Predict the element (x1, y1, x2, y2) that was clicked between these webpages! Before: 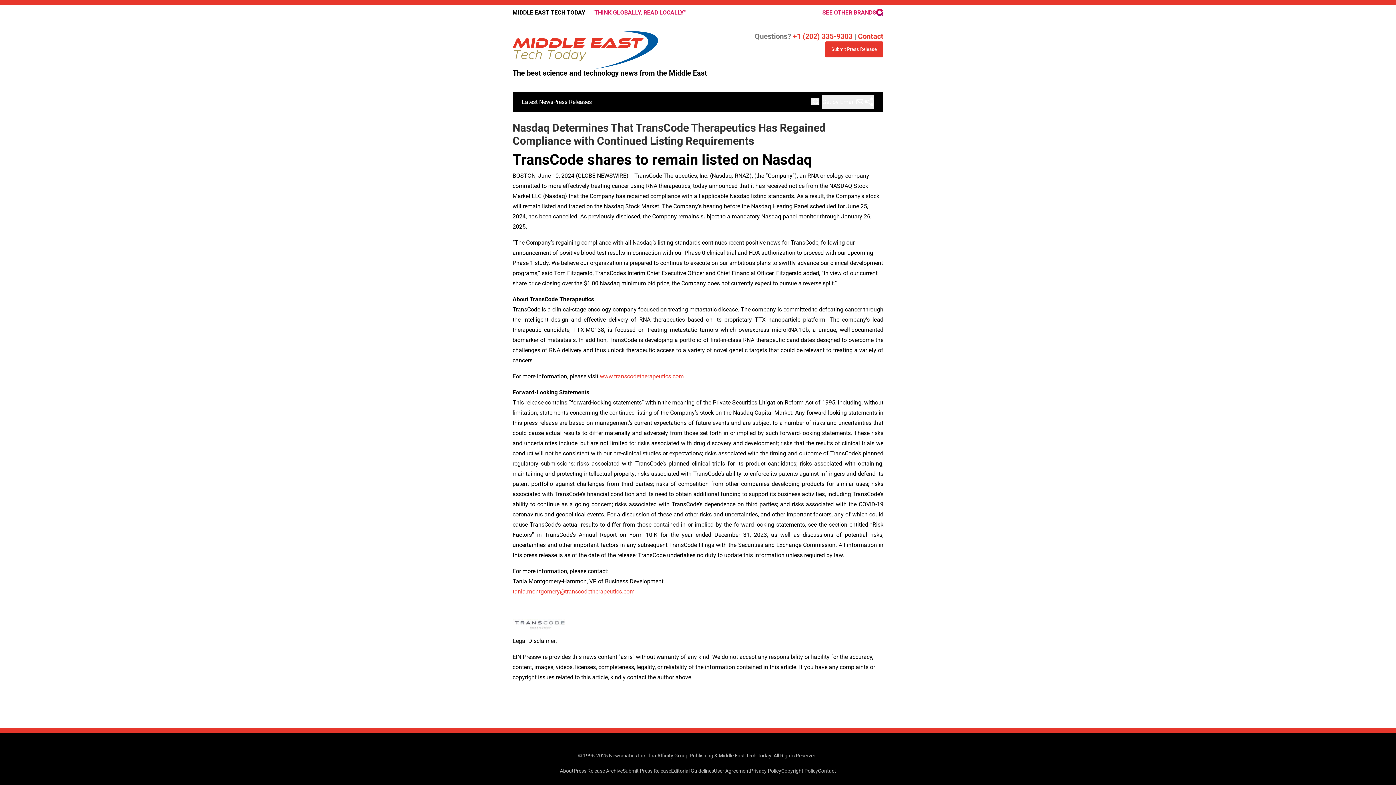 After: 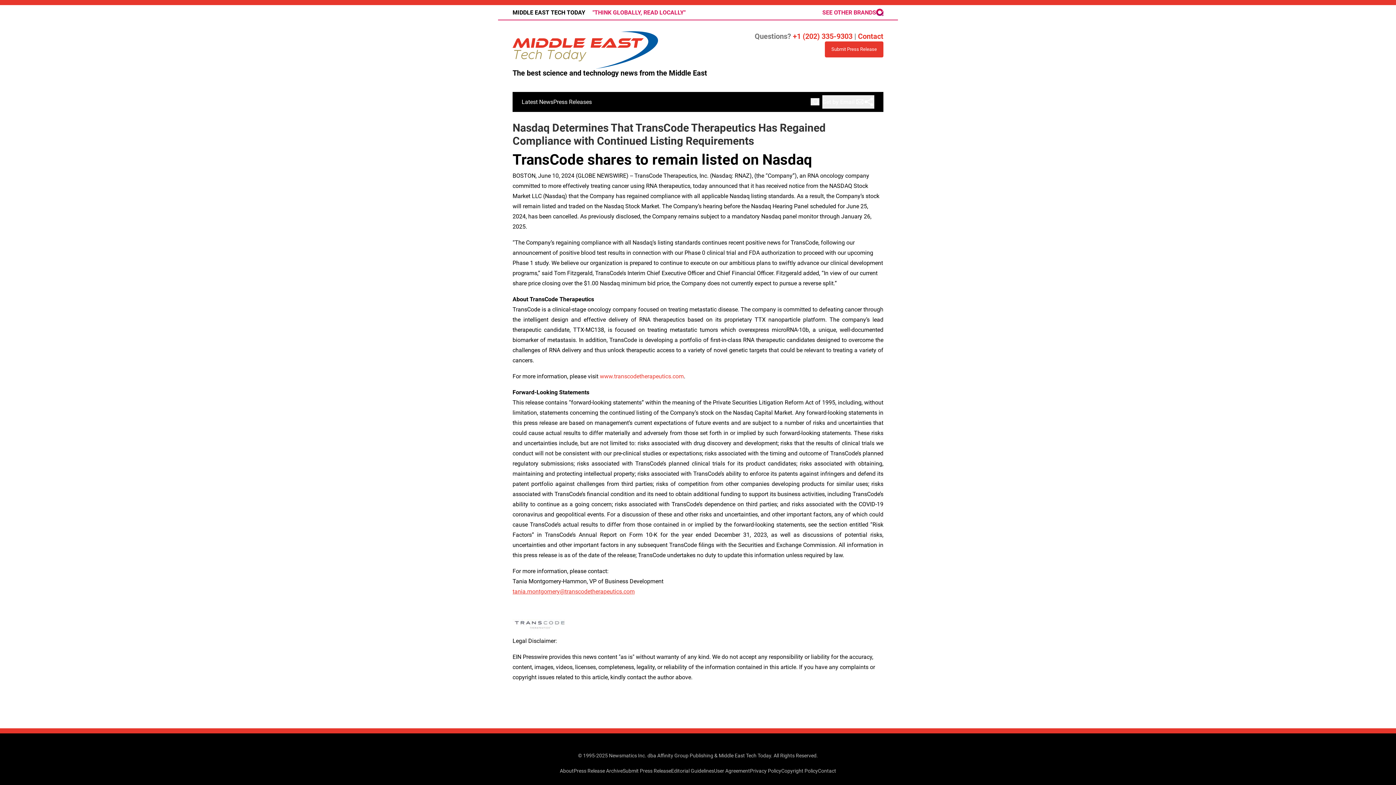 Action: bbox: (600, 372, 684, 379) label: www.transcodetherapeutics.com